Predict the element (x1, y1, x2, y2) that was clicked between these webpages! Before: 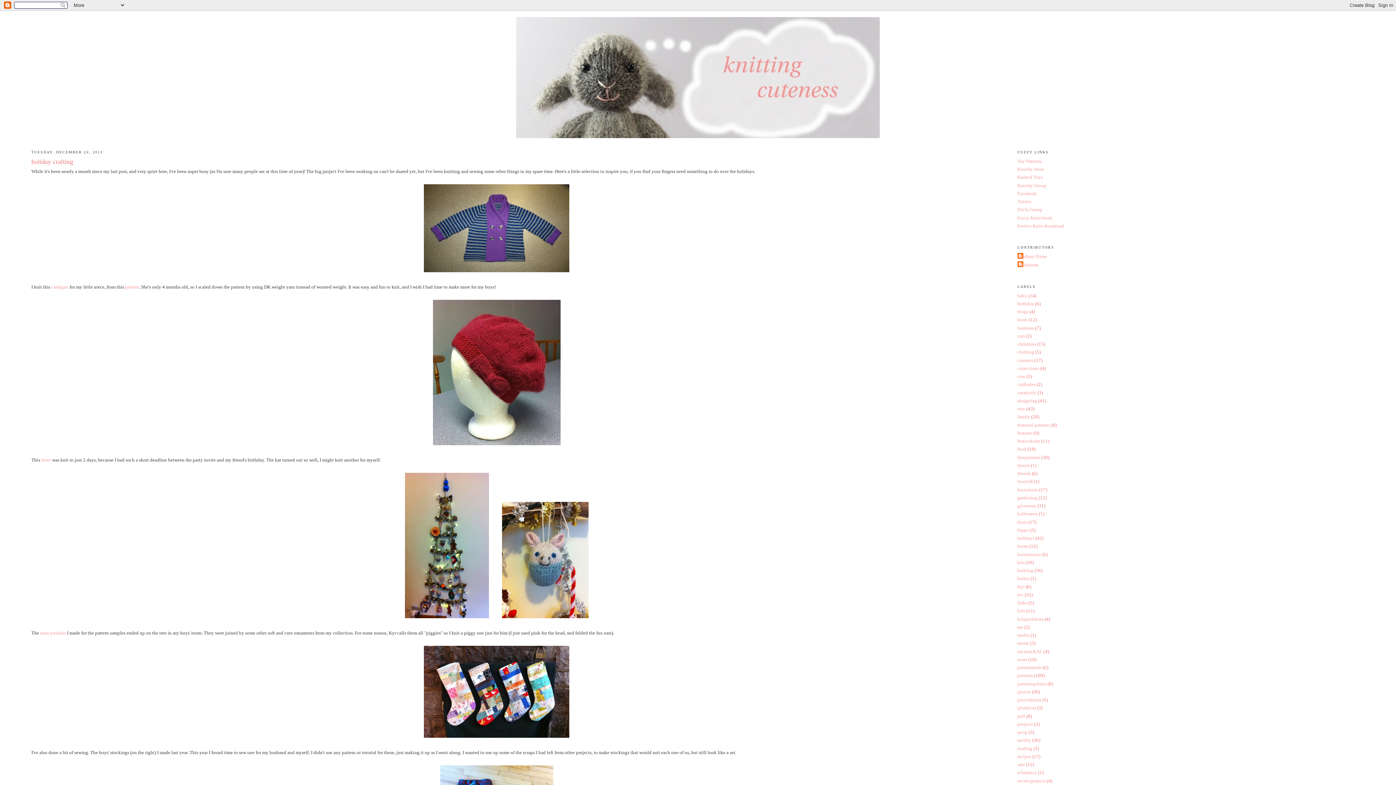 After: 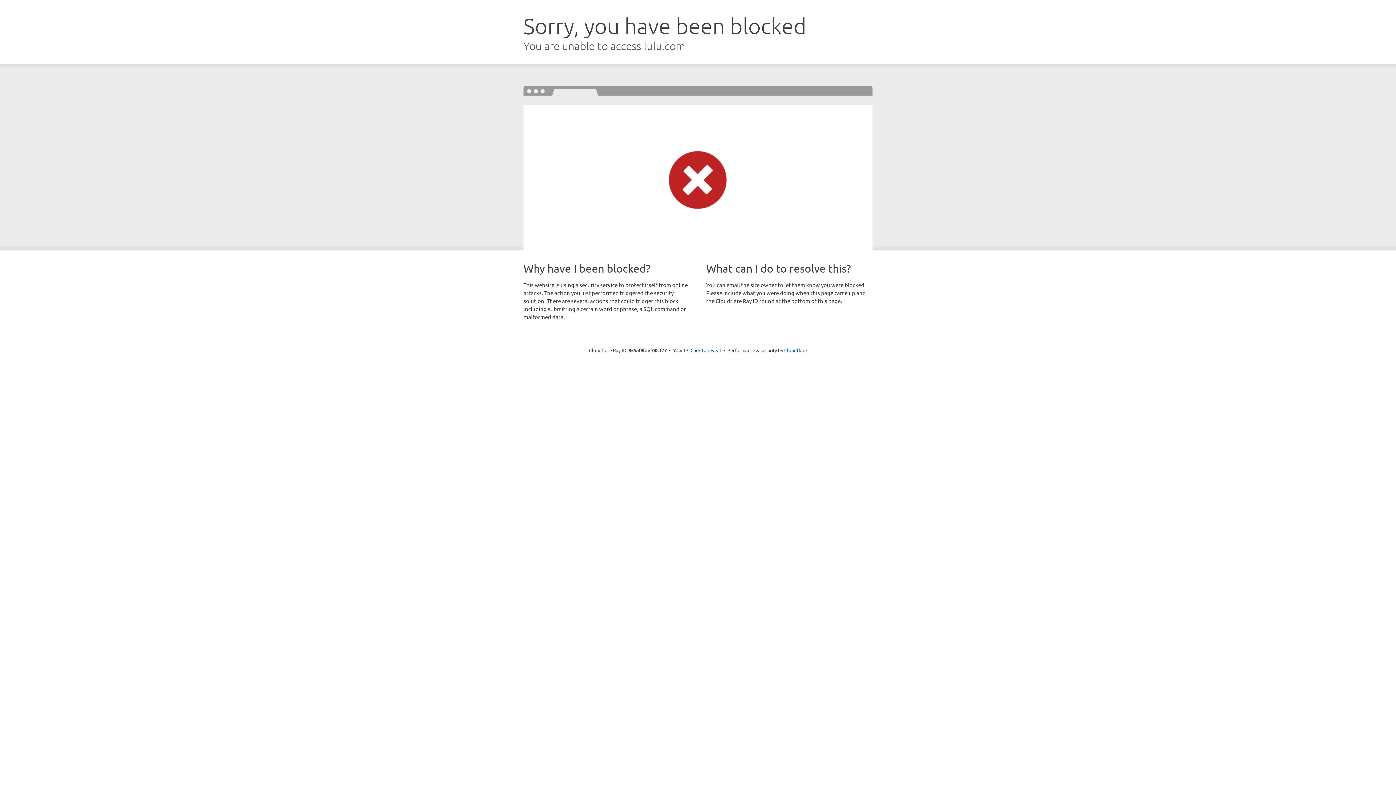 Action: bbox: (1017, 223, 1064, 228) label: Festive Knits download